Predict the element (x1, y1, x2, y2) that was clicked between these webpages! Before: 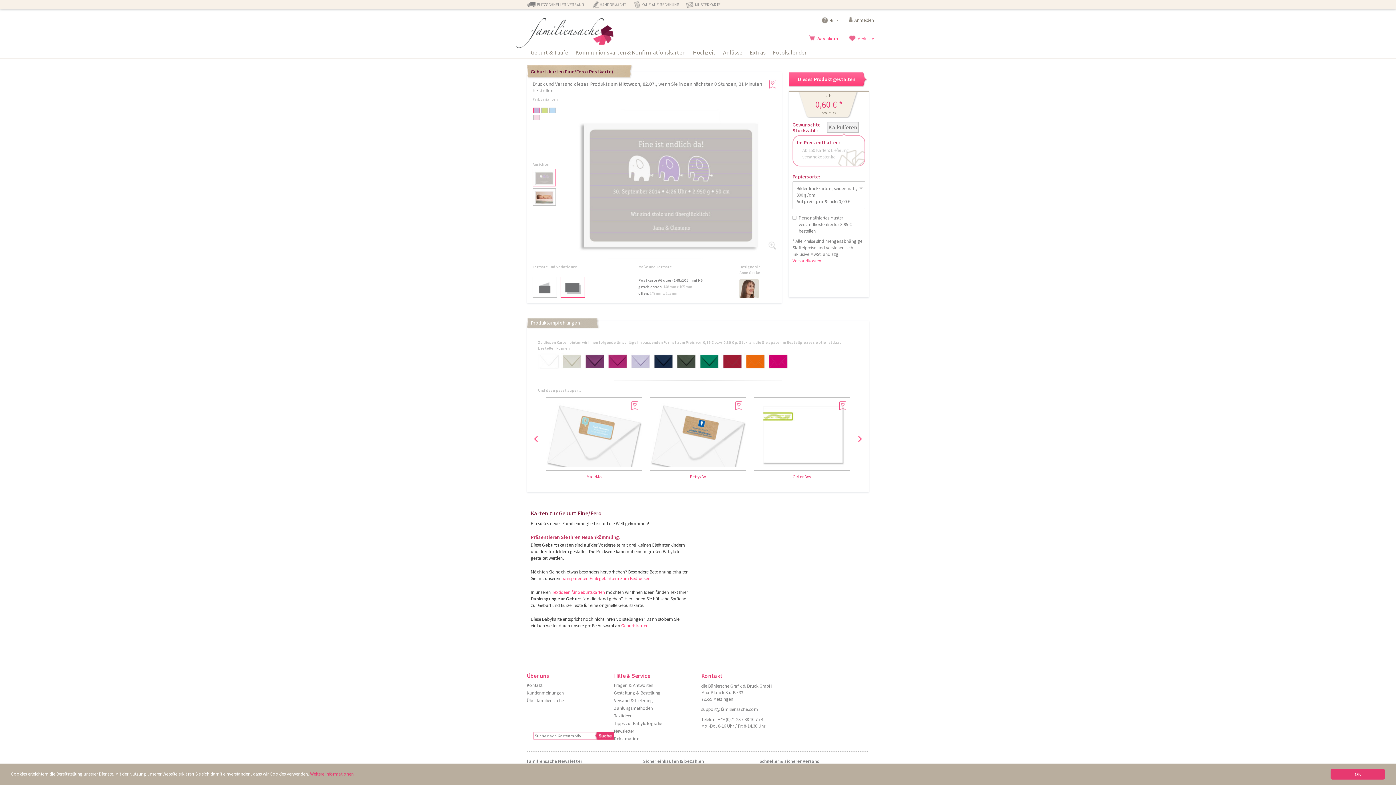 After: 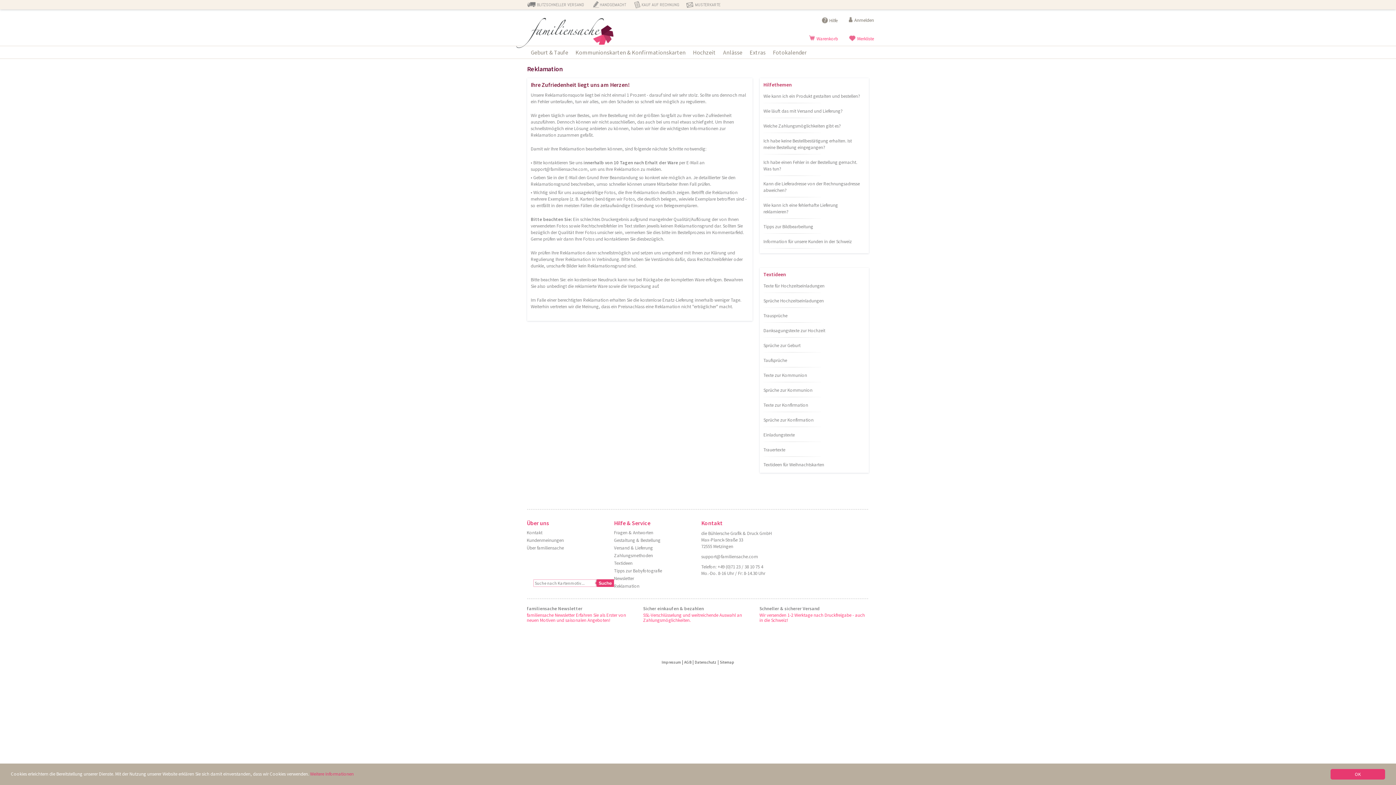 Action: bbox: (614, 736, 639, 742) label: Reklamation